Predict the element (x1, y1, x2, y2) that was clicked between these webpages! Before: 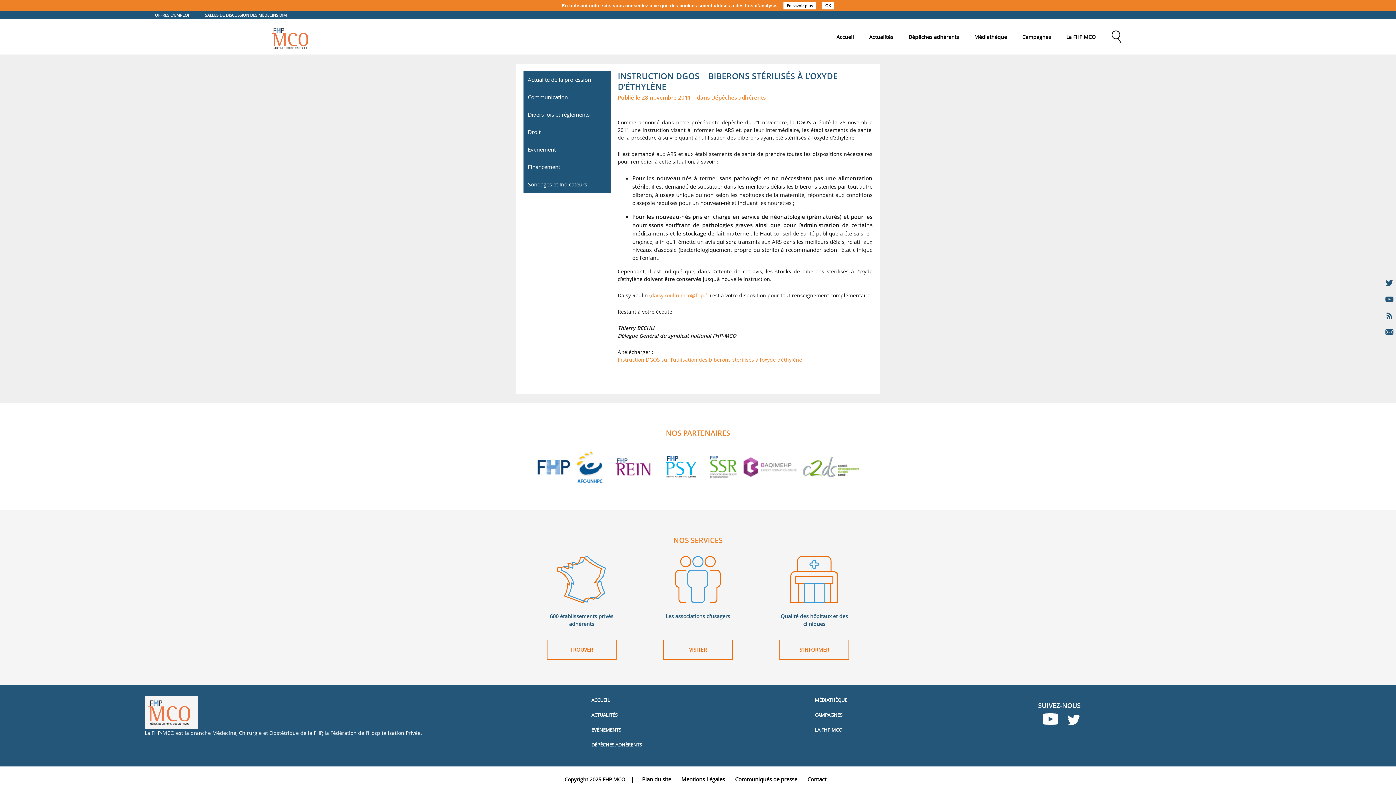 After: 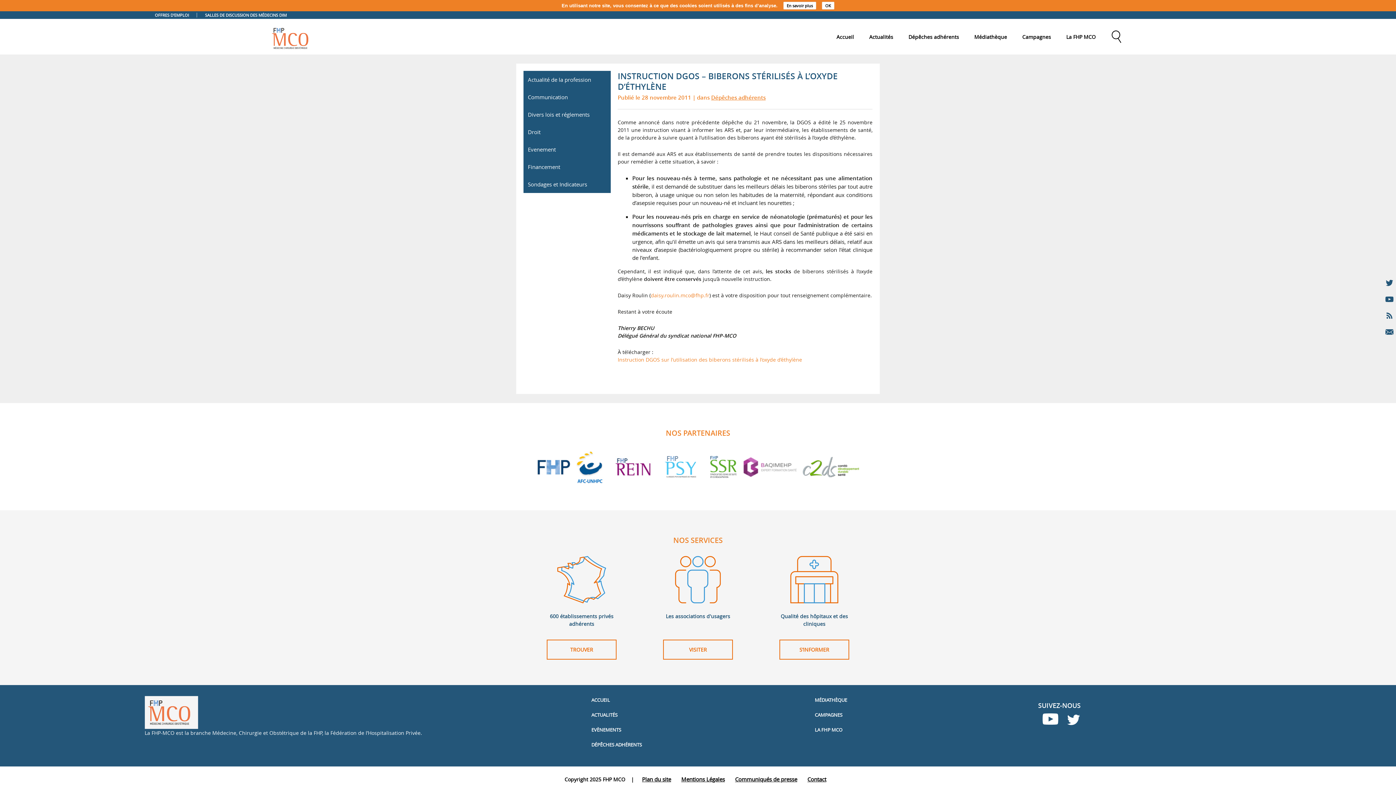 Action: bbox: (663, 463, 707, 469)